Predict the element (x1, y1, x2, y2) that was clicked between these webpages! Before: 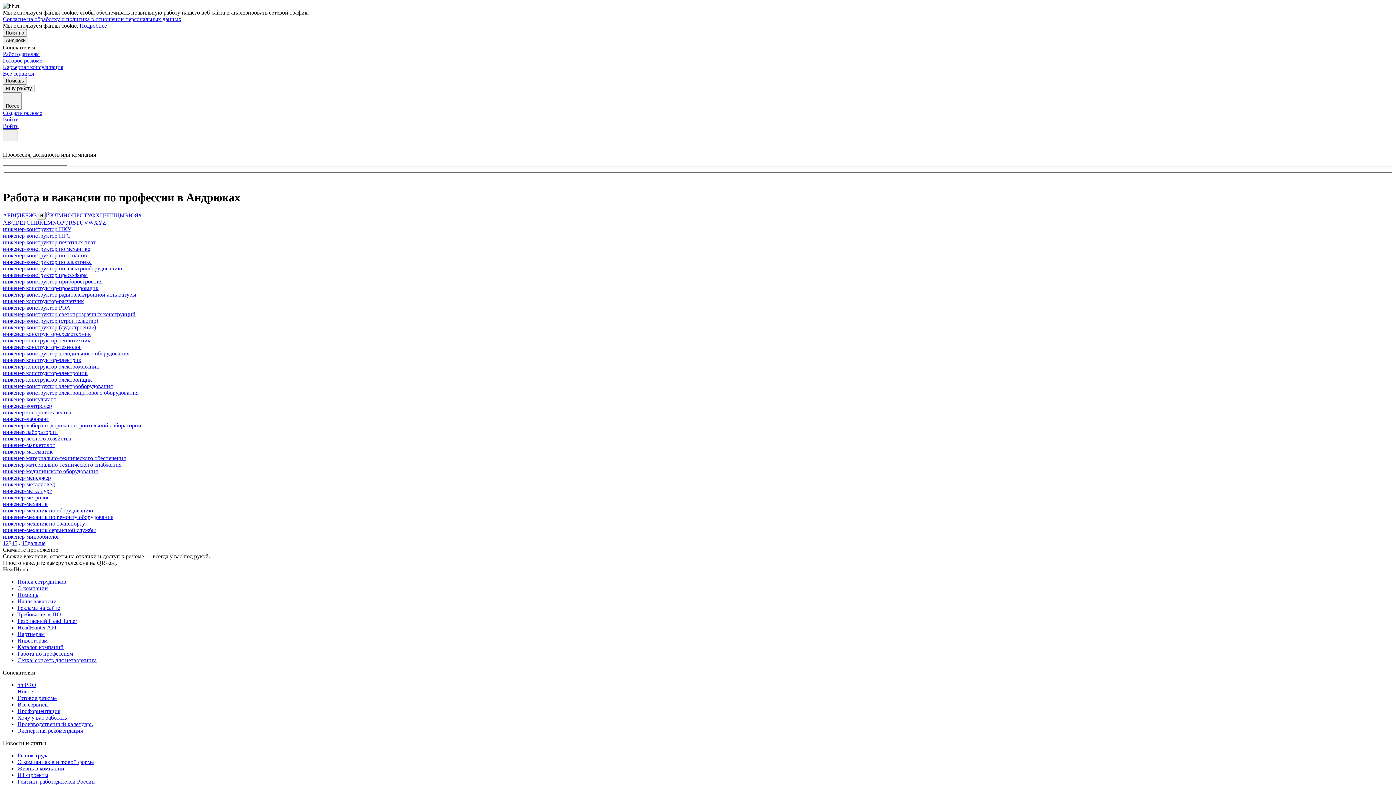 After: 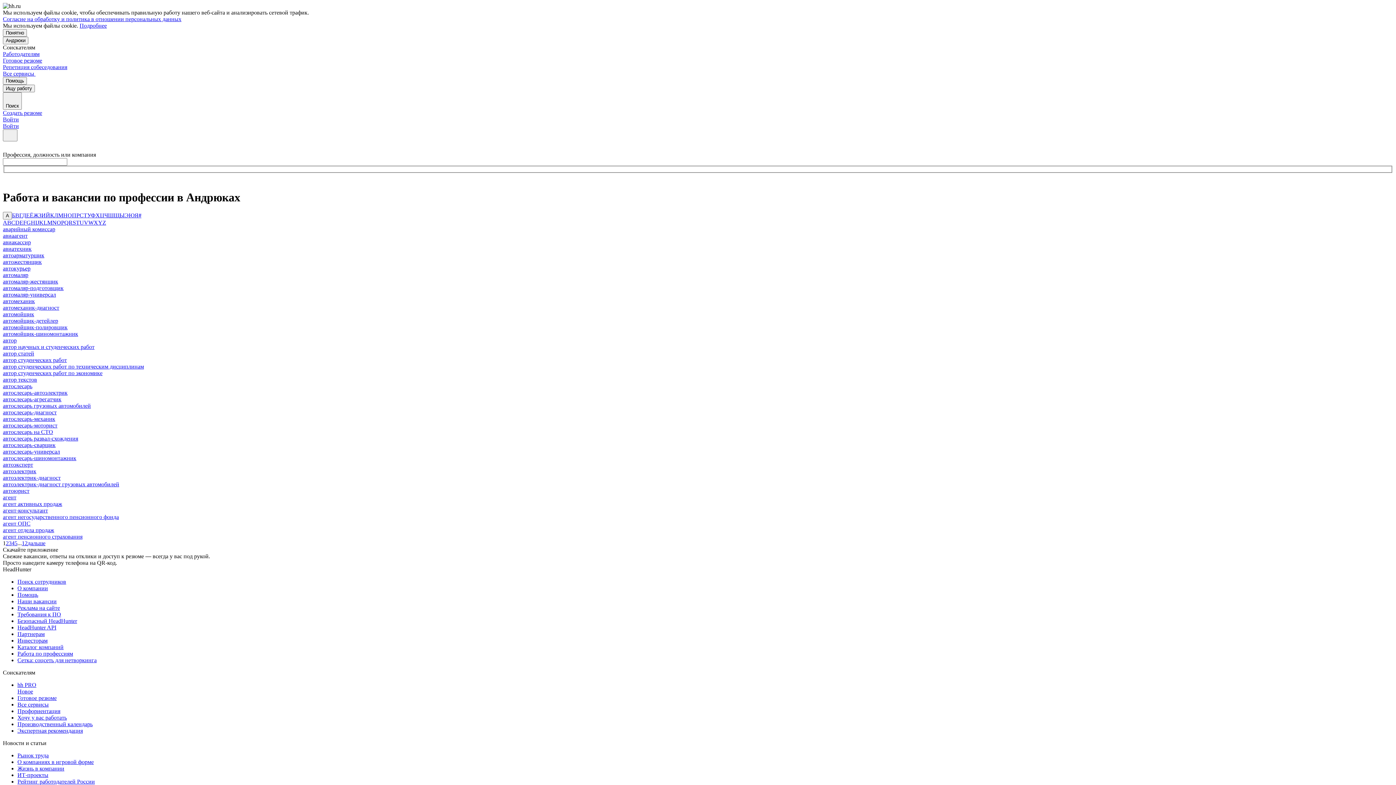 Action: label: А bbox: (2, 212, 7, 218)